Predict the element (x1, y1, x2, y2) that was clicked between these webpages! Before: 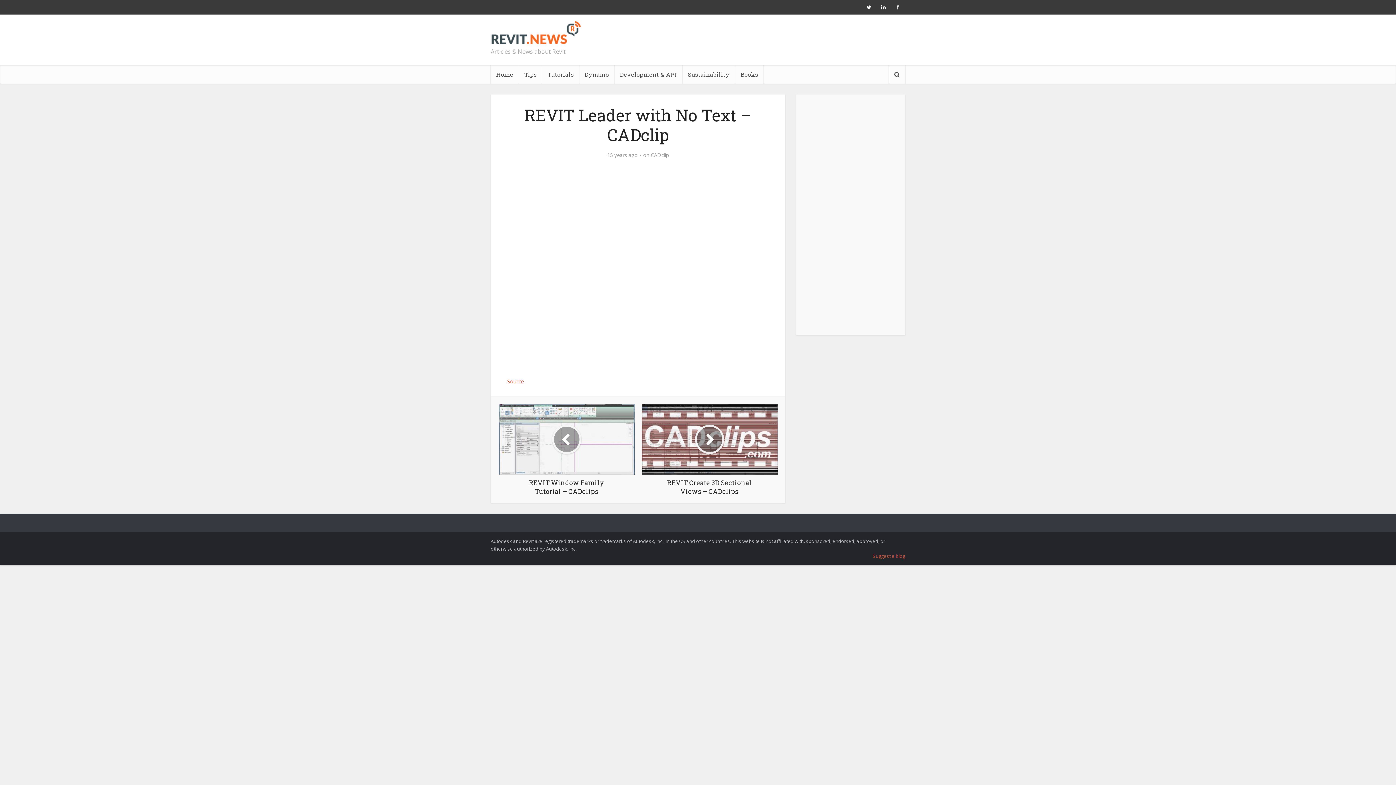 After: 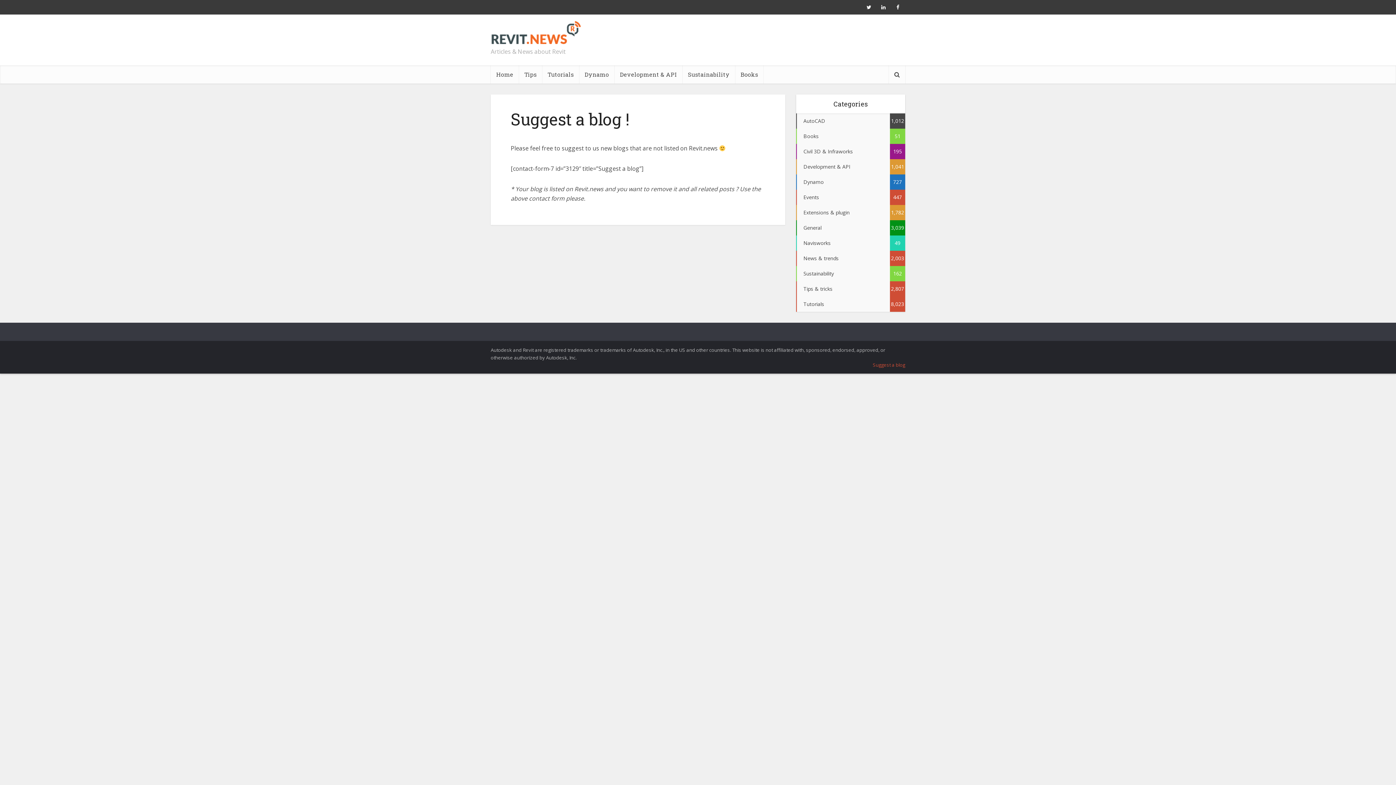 Action: bbox: (873, 553, 905, 559) label: Suggest a blog